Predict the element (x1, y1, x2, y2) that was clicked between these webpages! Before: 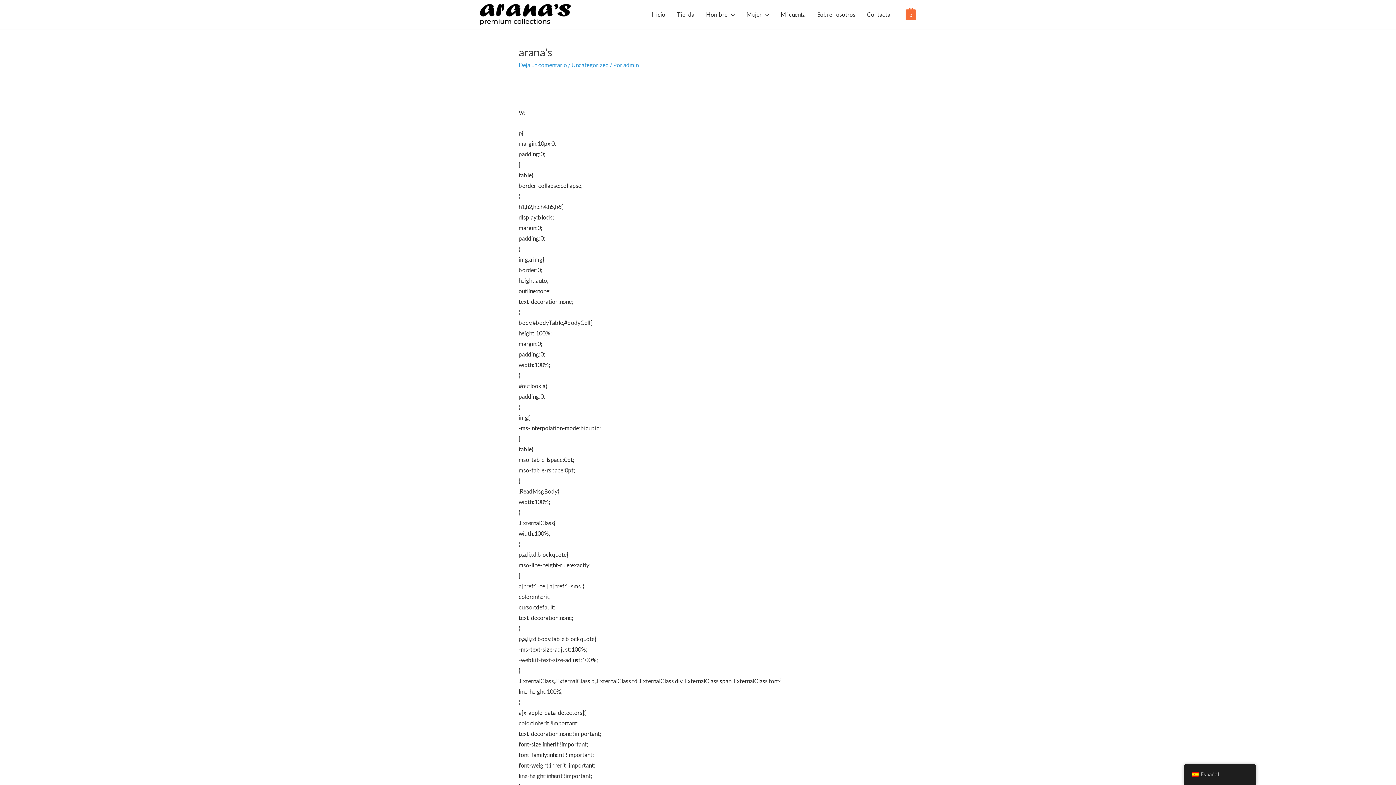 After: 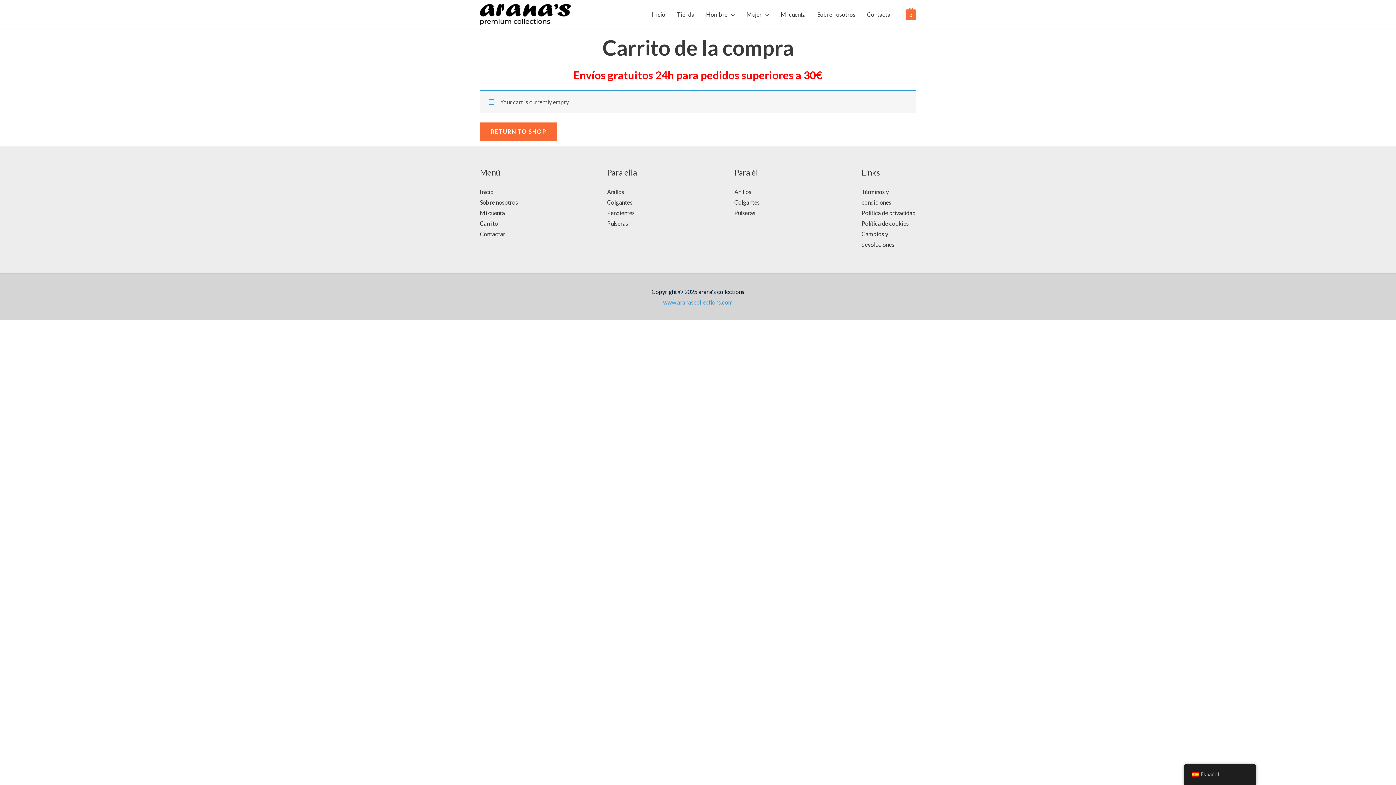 Action: label: 0 bbox: (905, 10, 916, 17)